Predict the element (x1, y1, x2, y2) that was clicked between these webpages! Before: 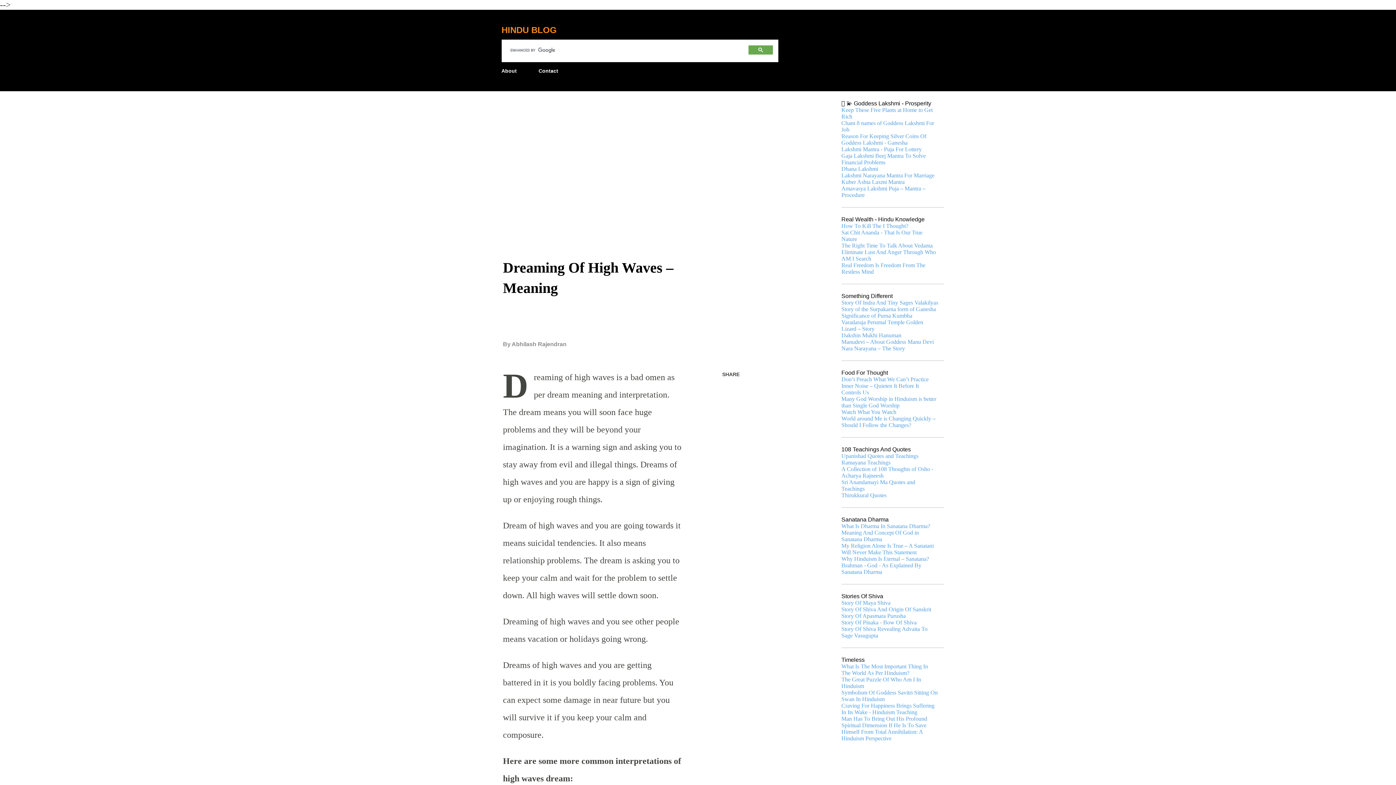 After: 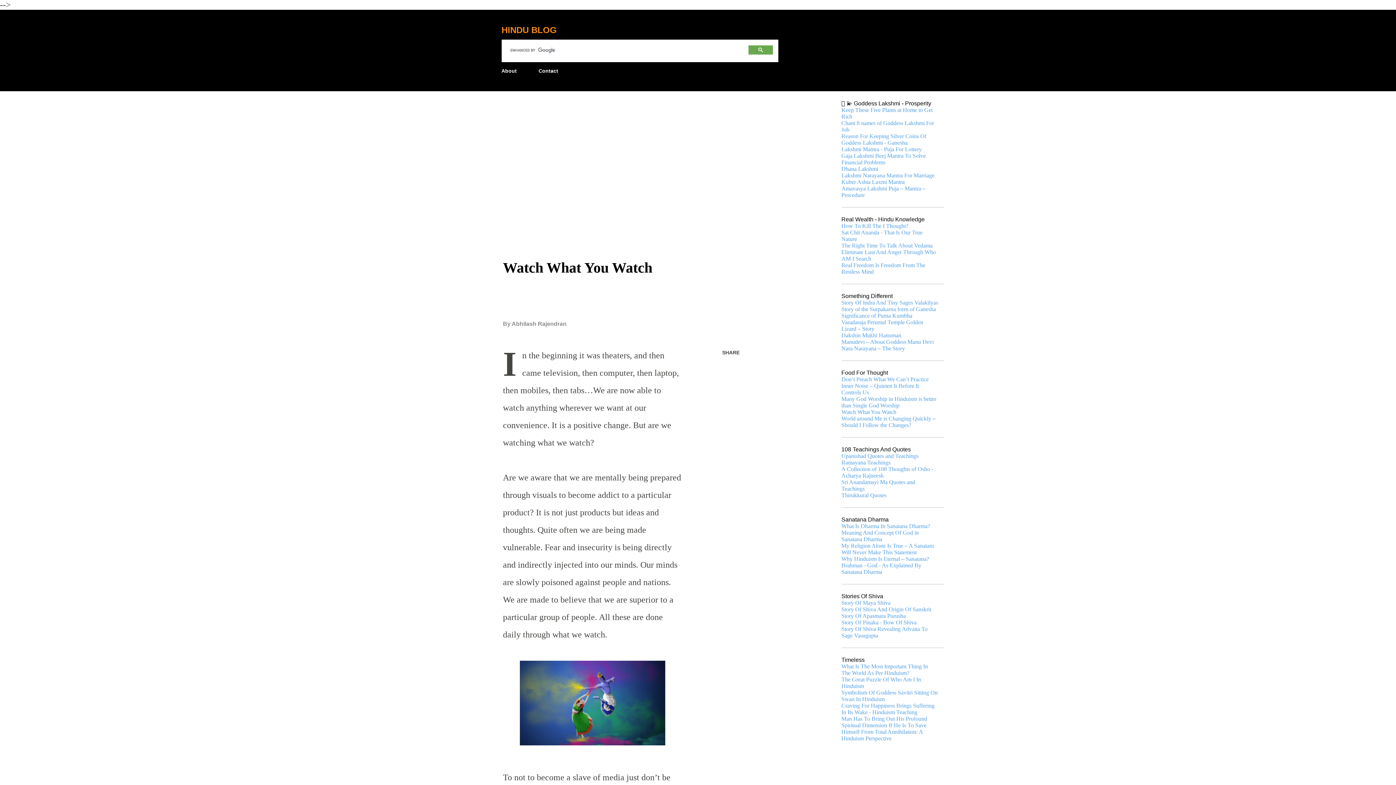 Action: bbox: (841, 409, 896, 415) label: Watch What You Watch